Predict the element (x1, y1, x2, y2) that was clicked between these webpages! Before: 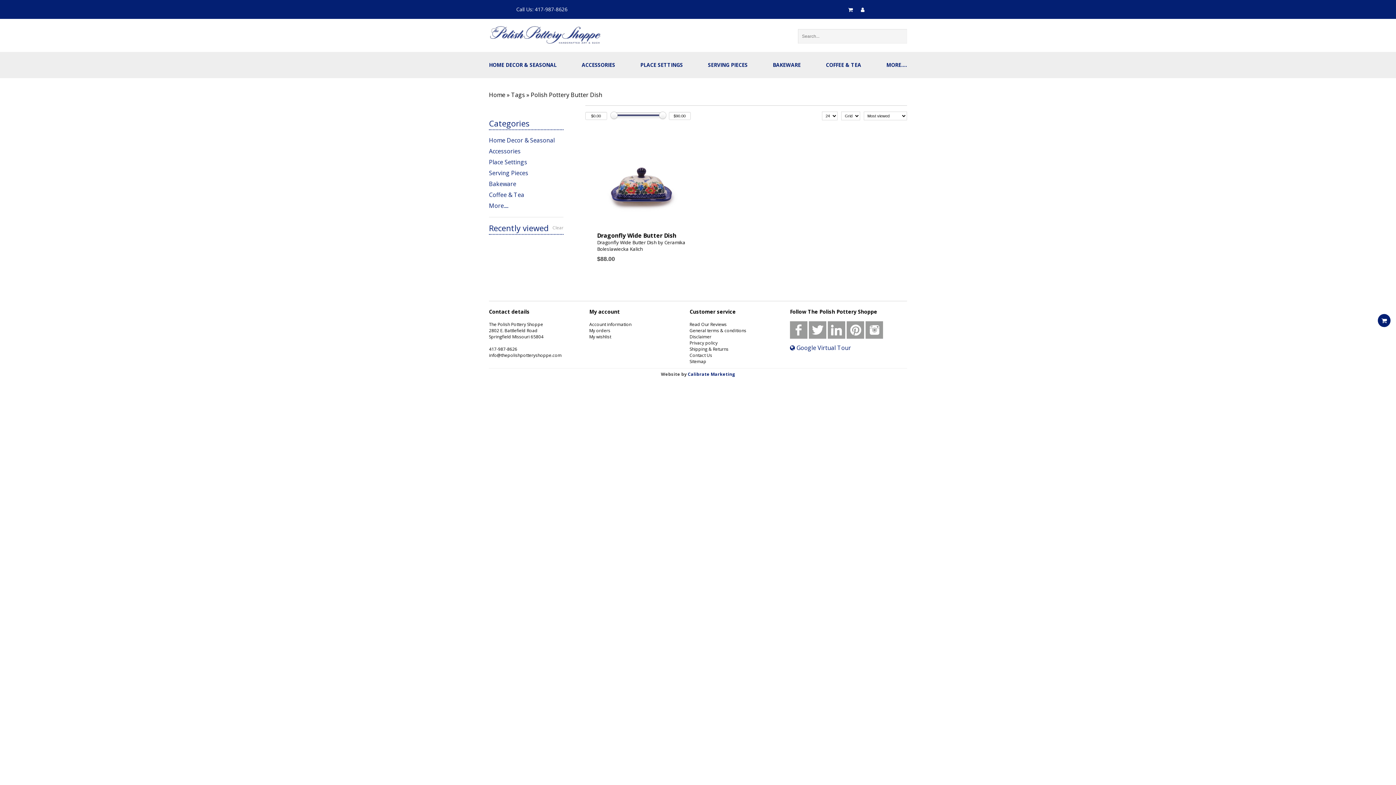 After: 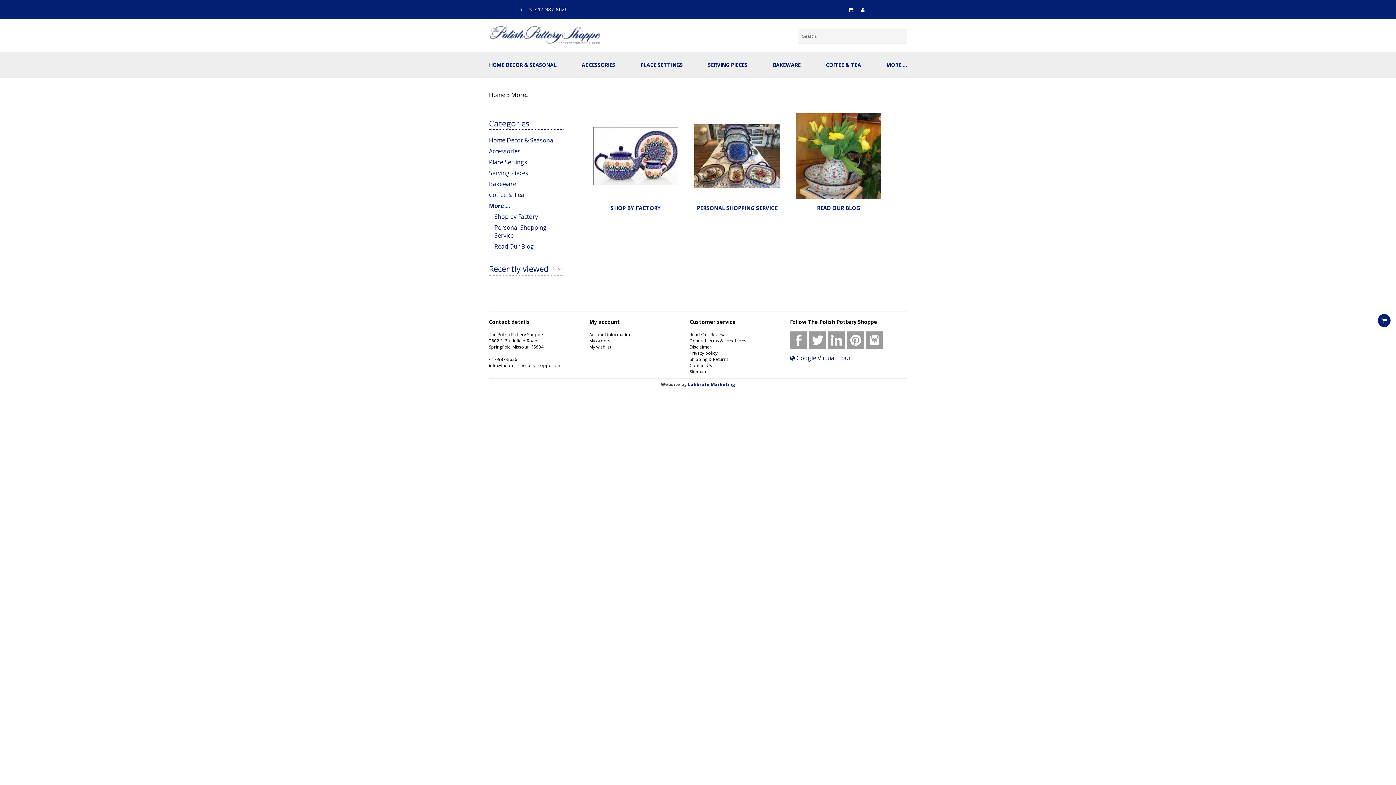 Action: bbox: (886, 59, 907, 70) label: MORE....